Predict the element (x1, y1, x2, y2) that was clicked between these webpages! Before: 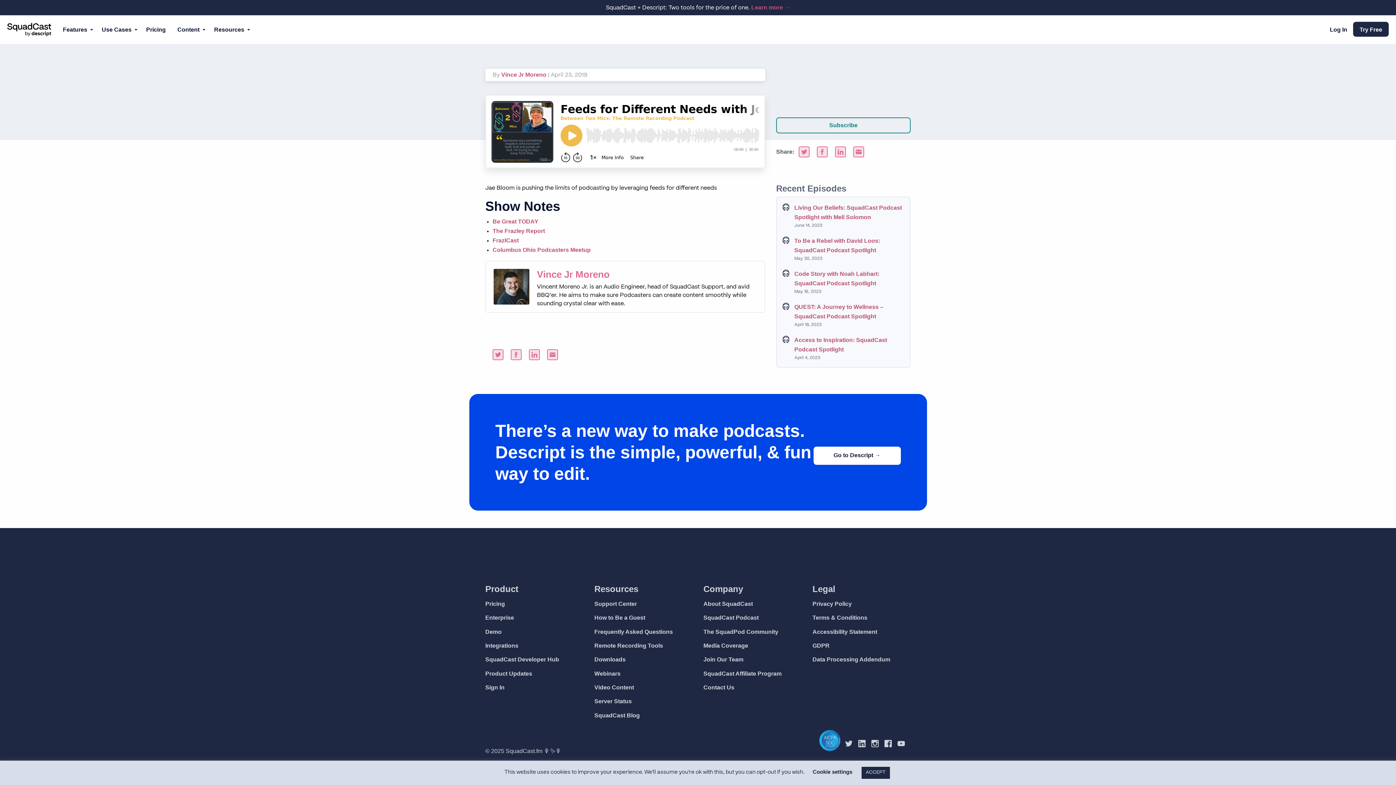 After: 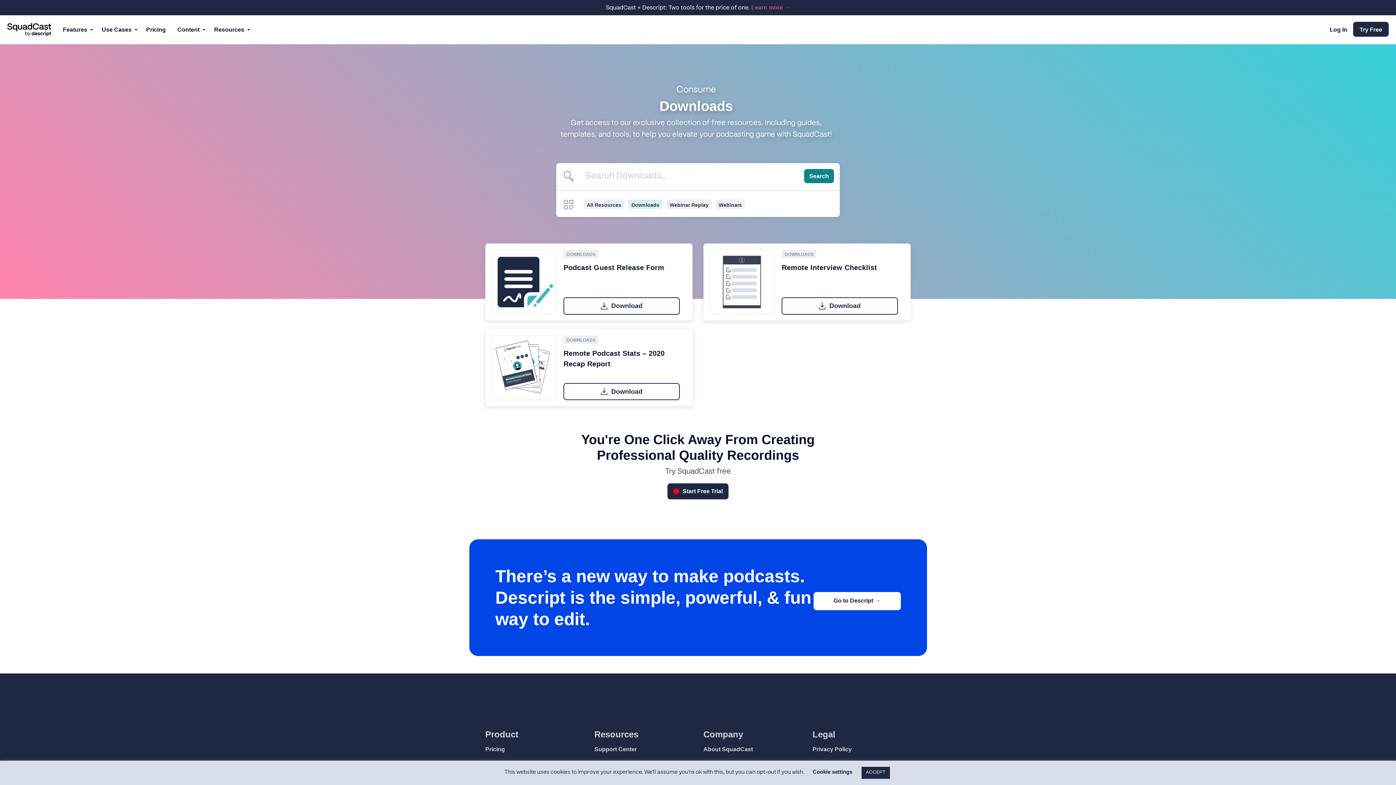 Action: label: Downloads bbox: (594, 653, 692, 667)